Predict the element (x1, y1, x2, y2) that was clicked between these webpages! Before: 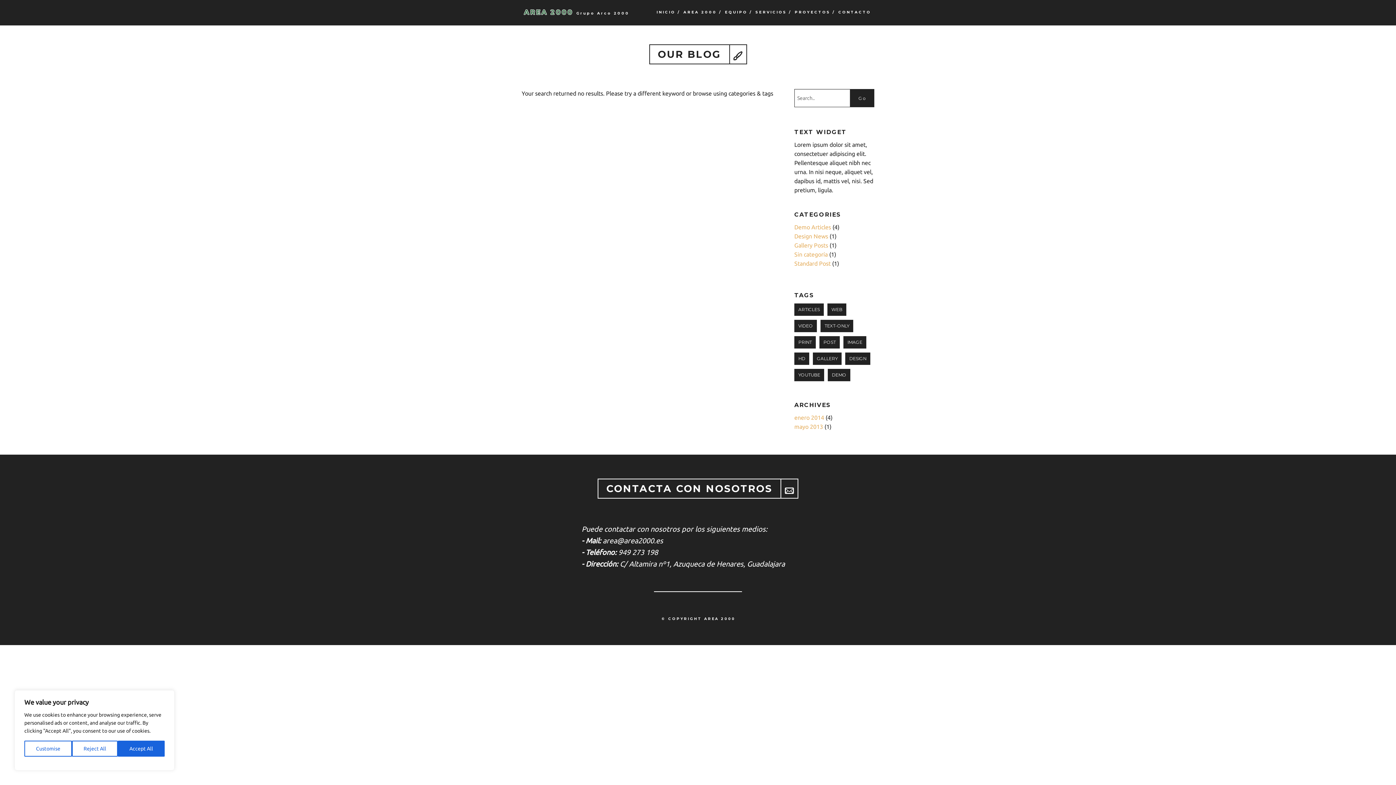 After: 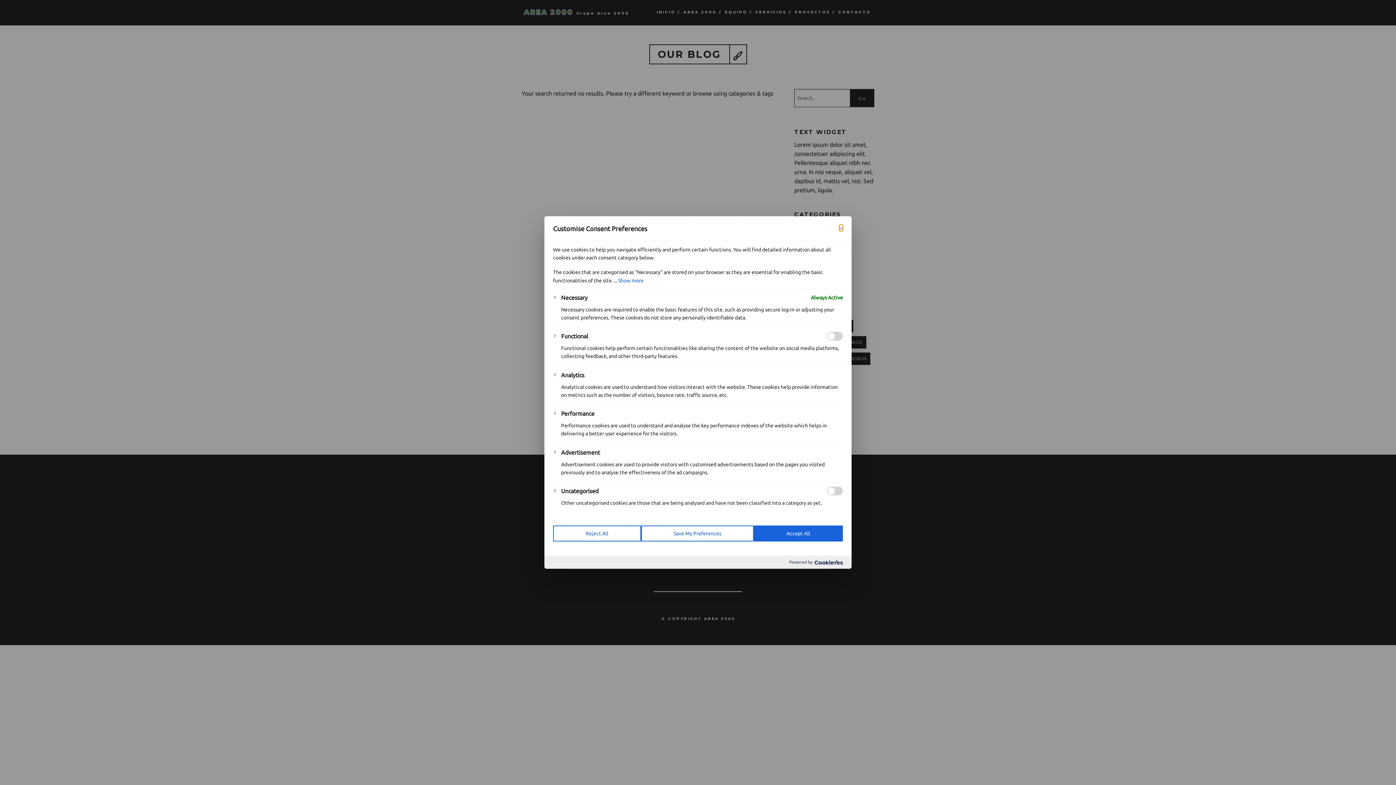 Action: bbox: (24, 740, 72, 756) label: Customise